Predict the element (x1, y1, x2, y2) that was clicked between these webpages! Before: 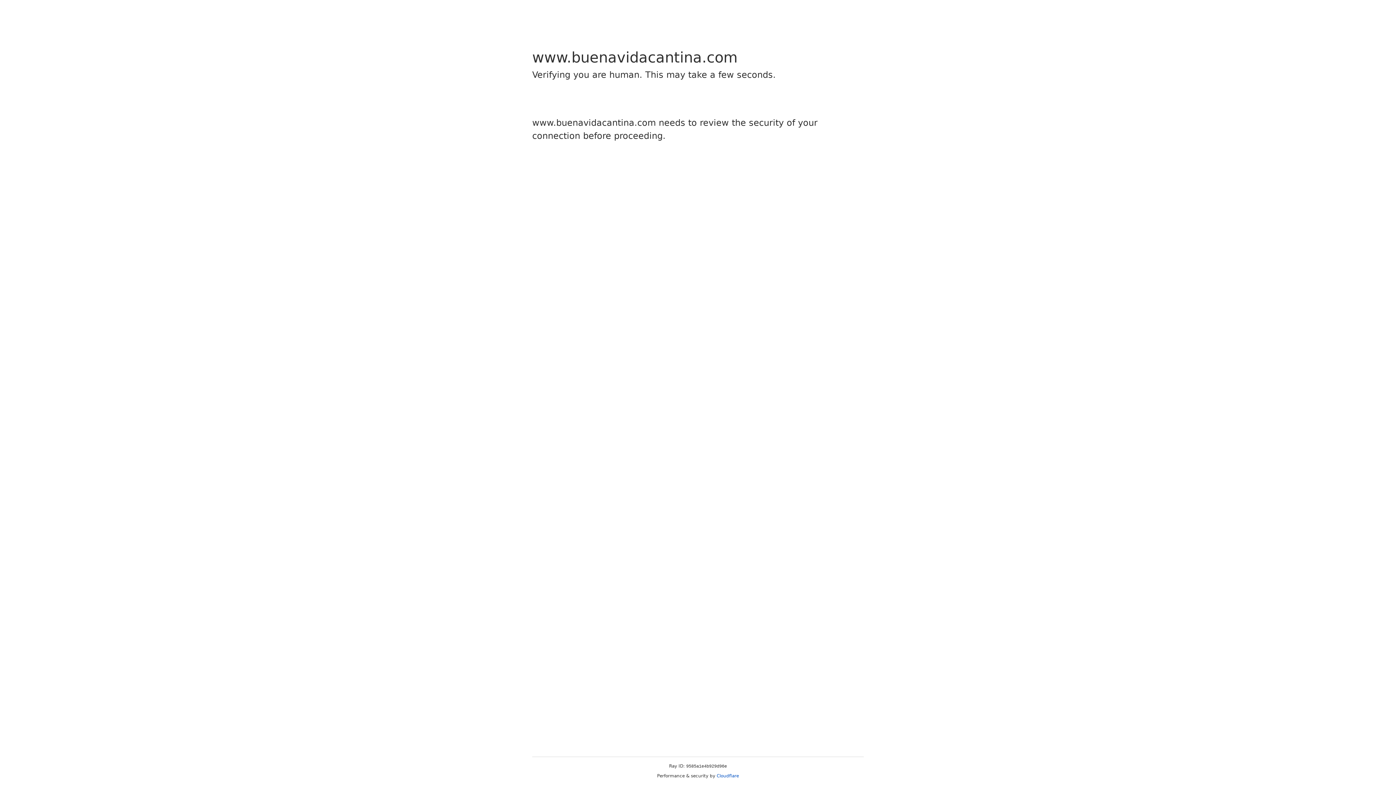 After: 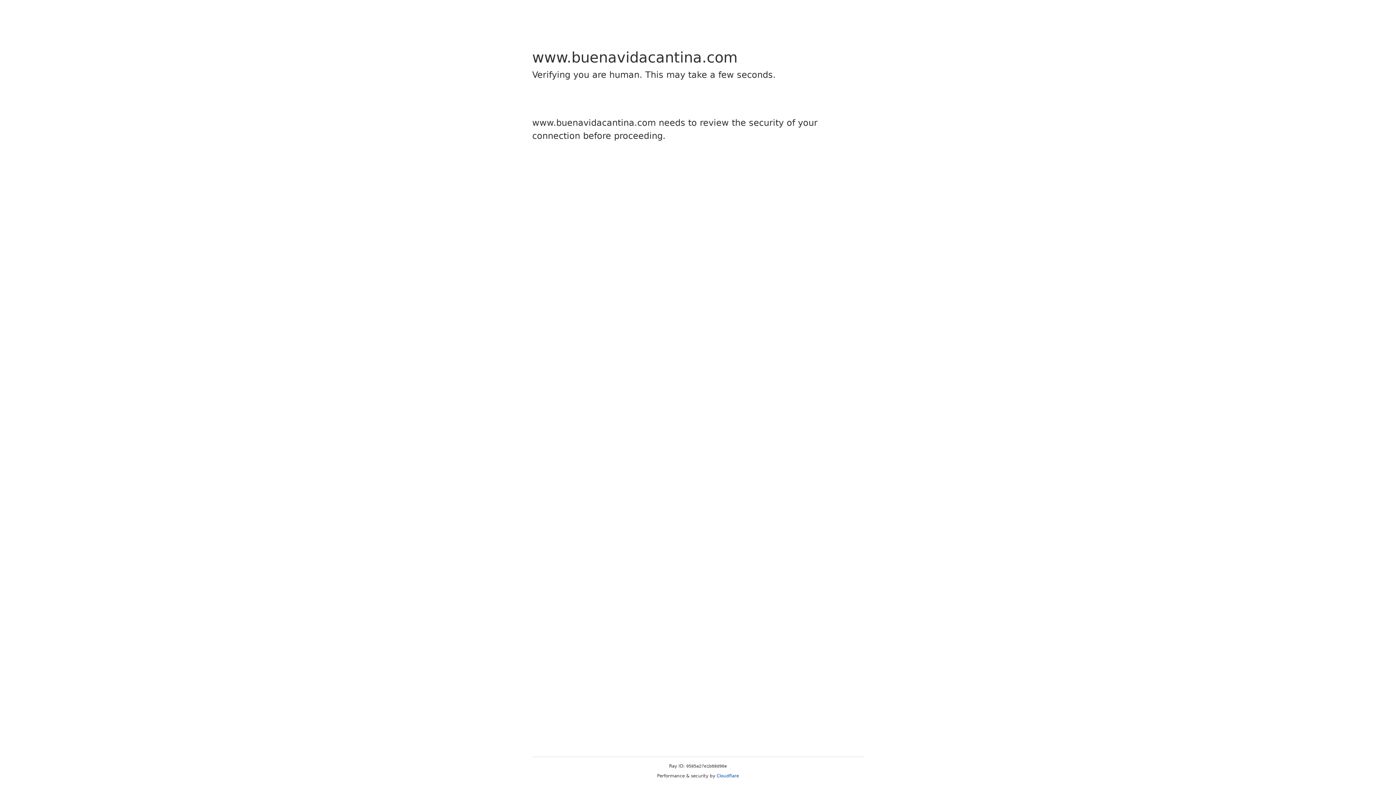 Action: label: Cloudflare bbox: (716, 773, 739, 778)